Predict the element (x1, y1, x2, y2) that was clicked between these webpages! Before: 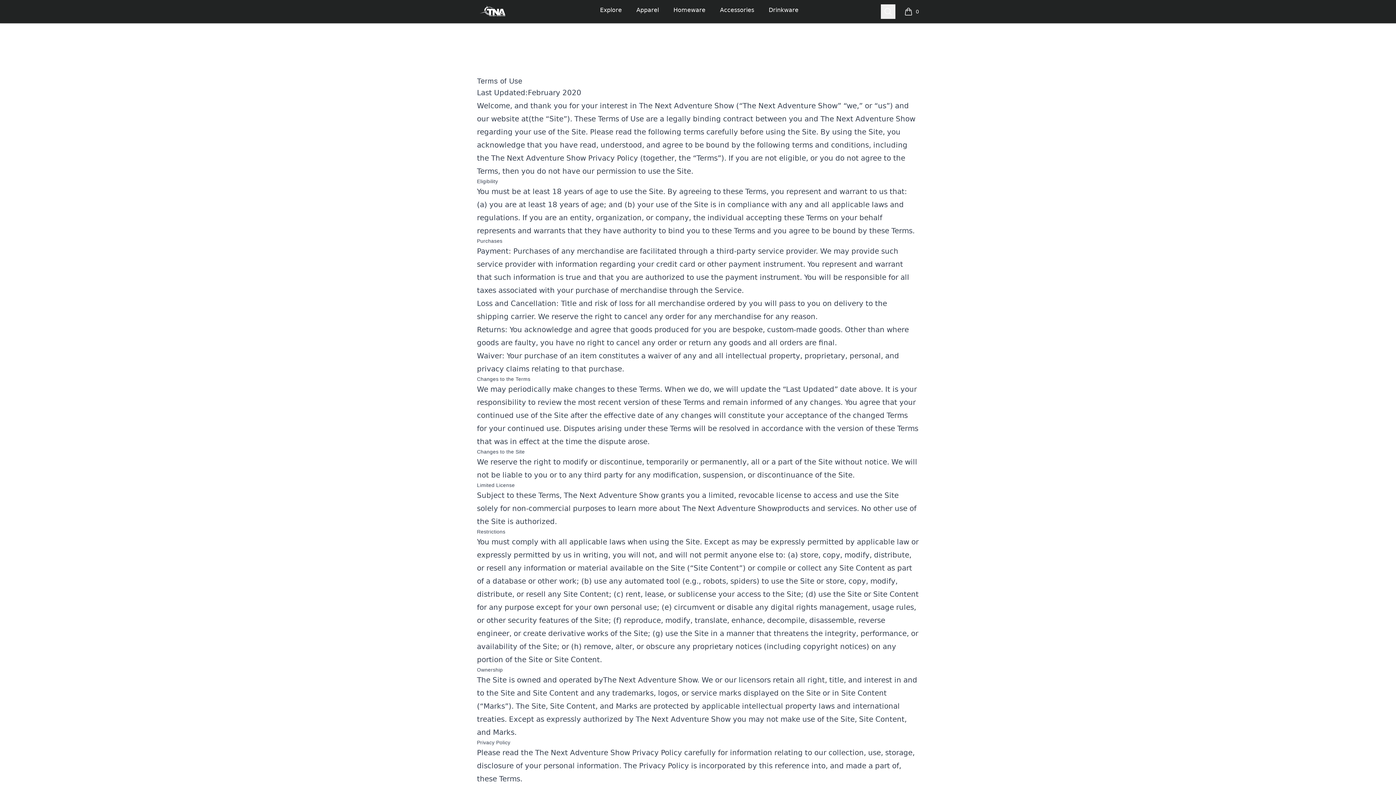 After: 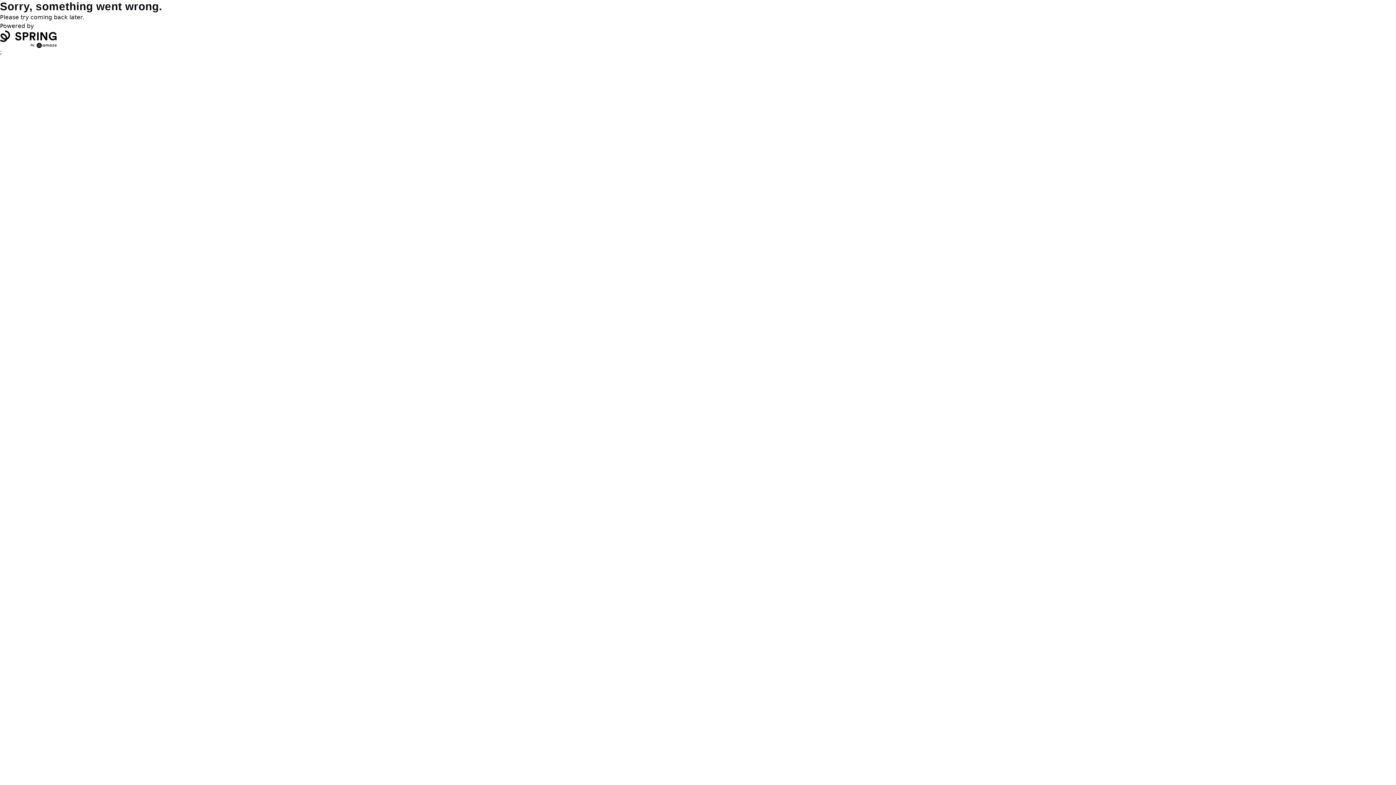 Action: label: Homeware bbox: (672, 0, 707, 20)